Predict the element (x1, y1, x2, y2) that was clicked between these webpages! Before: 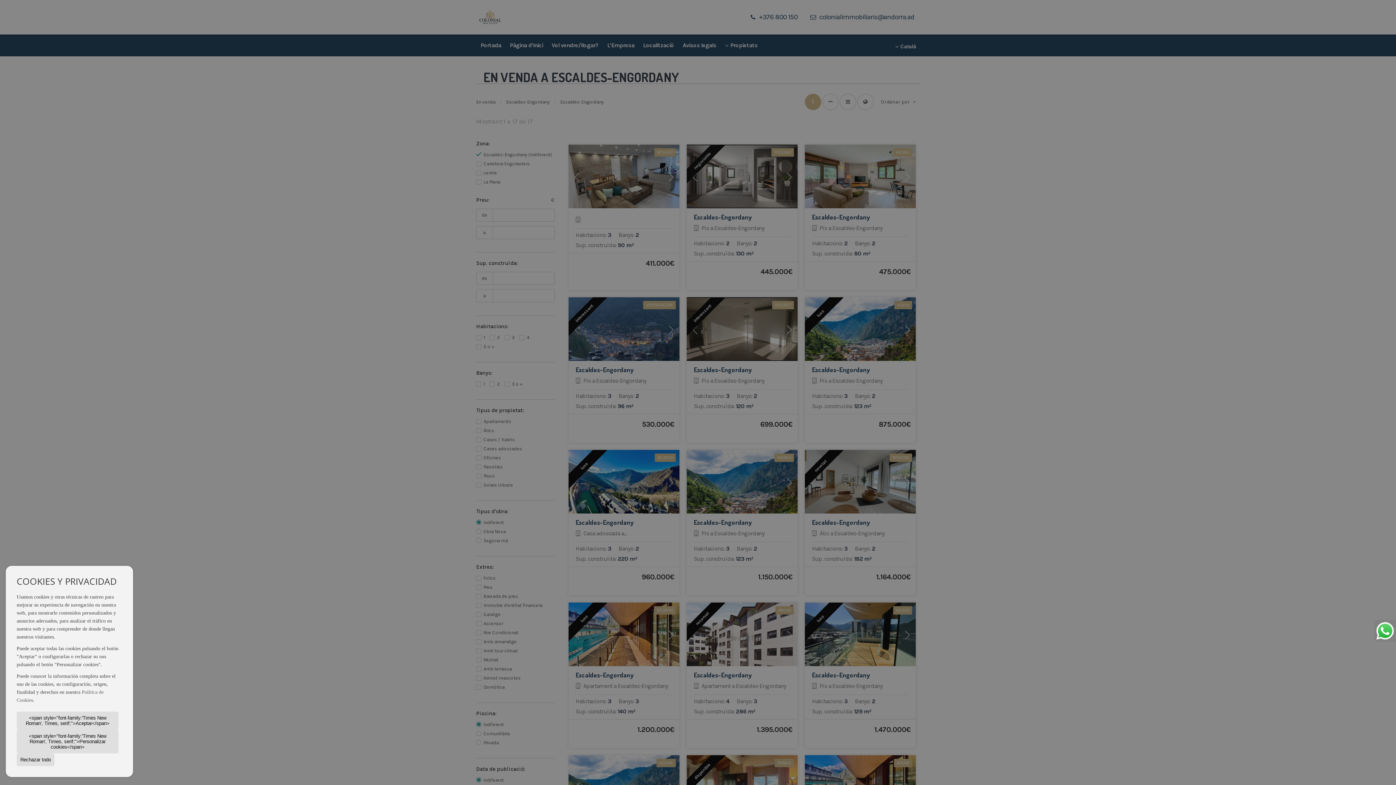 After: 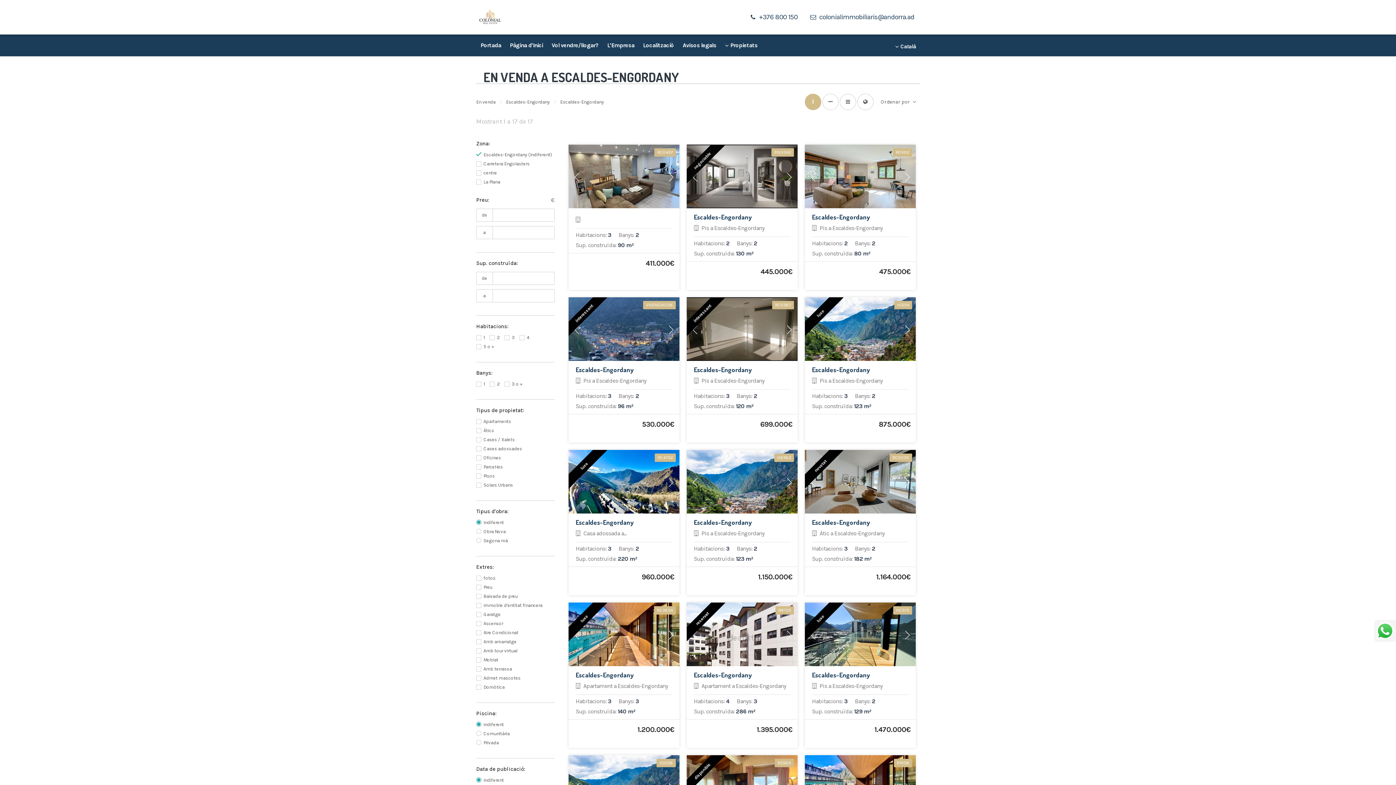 Action: bbox: (16, 712, 118, 730) label: <span style="font-family:'Times New Roman', Times, serif;">Aceptar</span>